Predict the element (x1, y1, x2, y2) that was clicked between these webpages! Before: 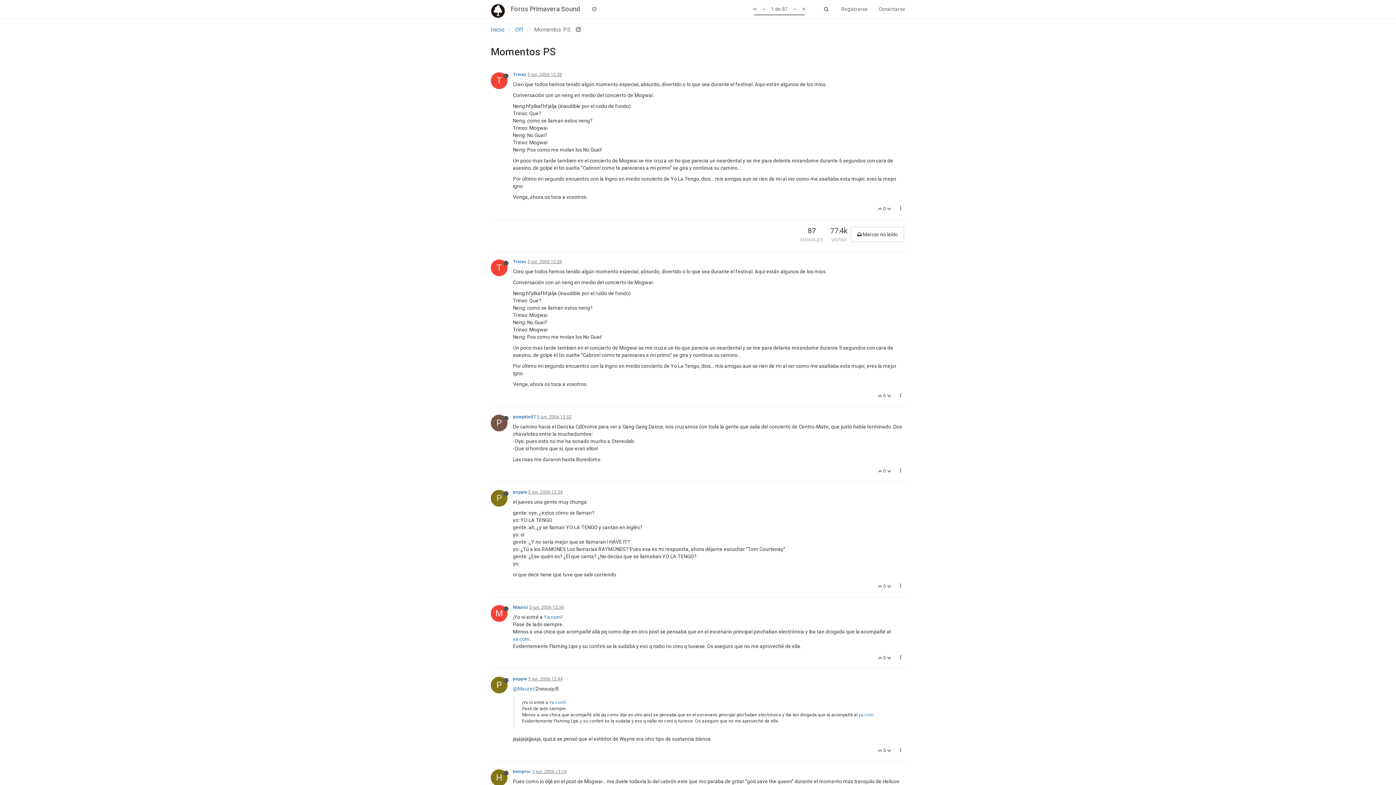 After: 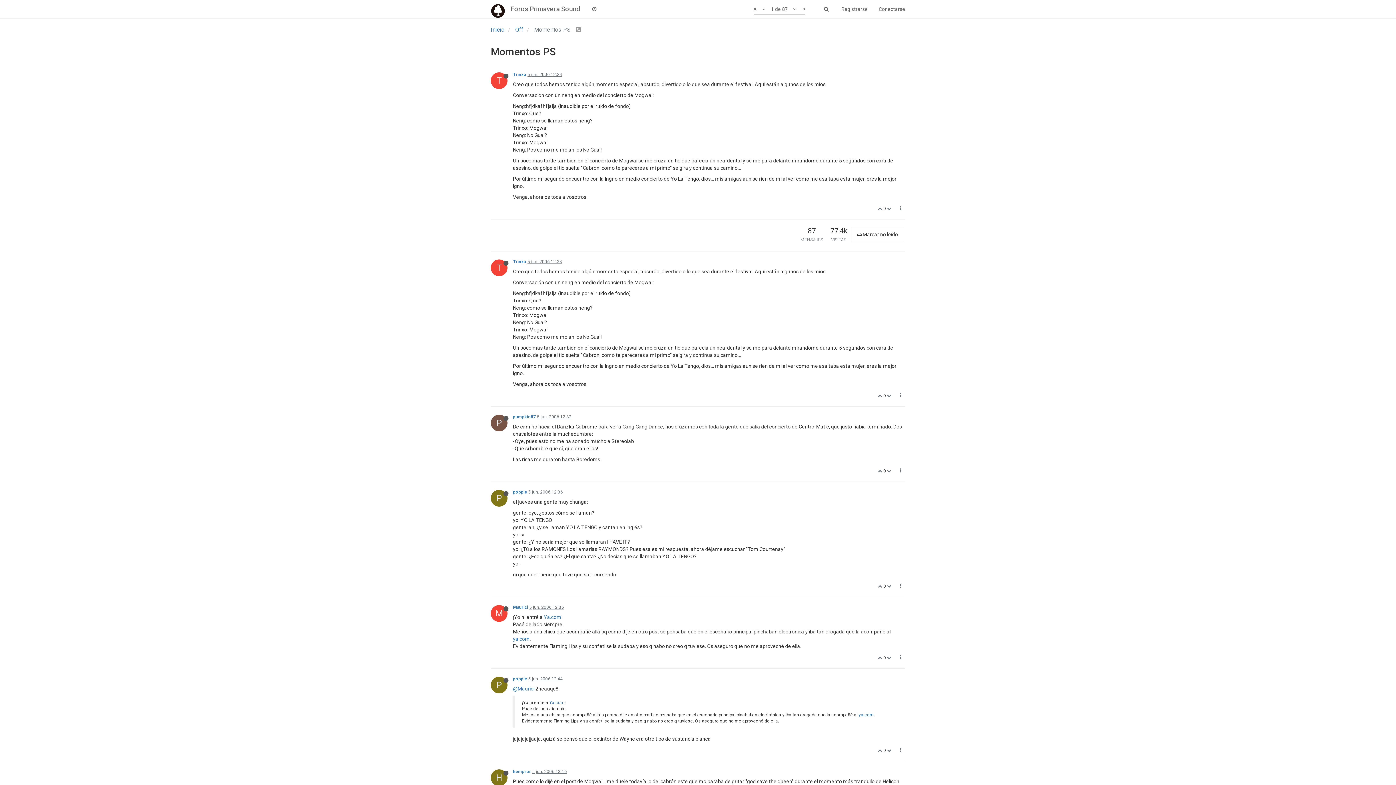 Action: bbox: (572, 26, 581, 33)